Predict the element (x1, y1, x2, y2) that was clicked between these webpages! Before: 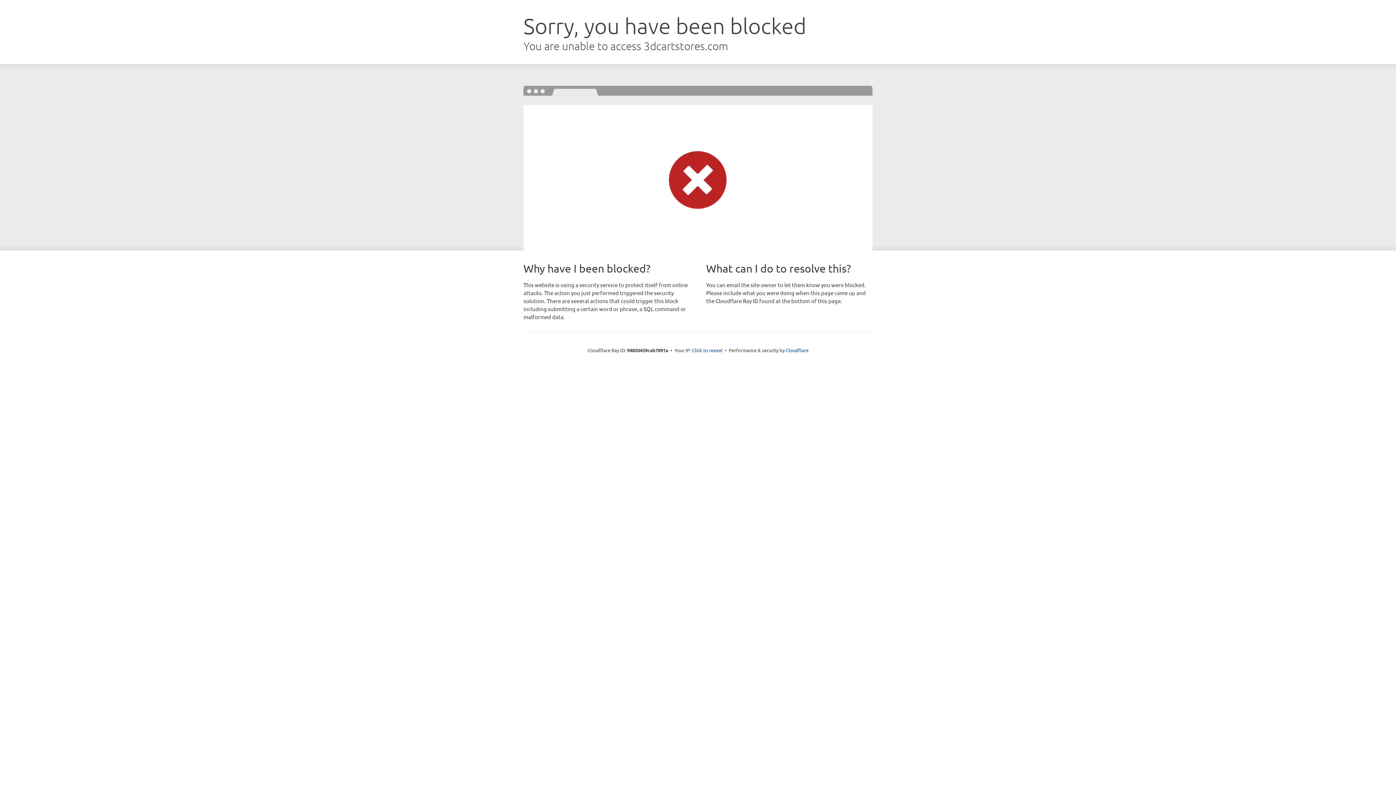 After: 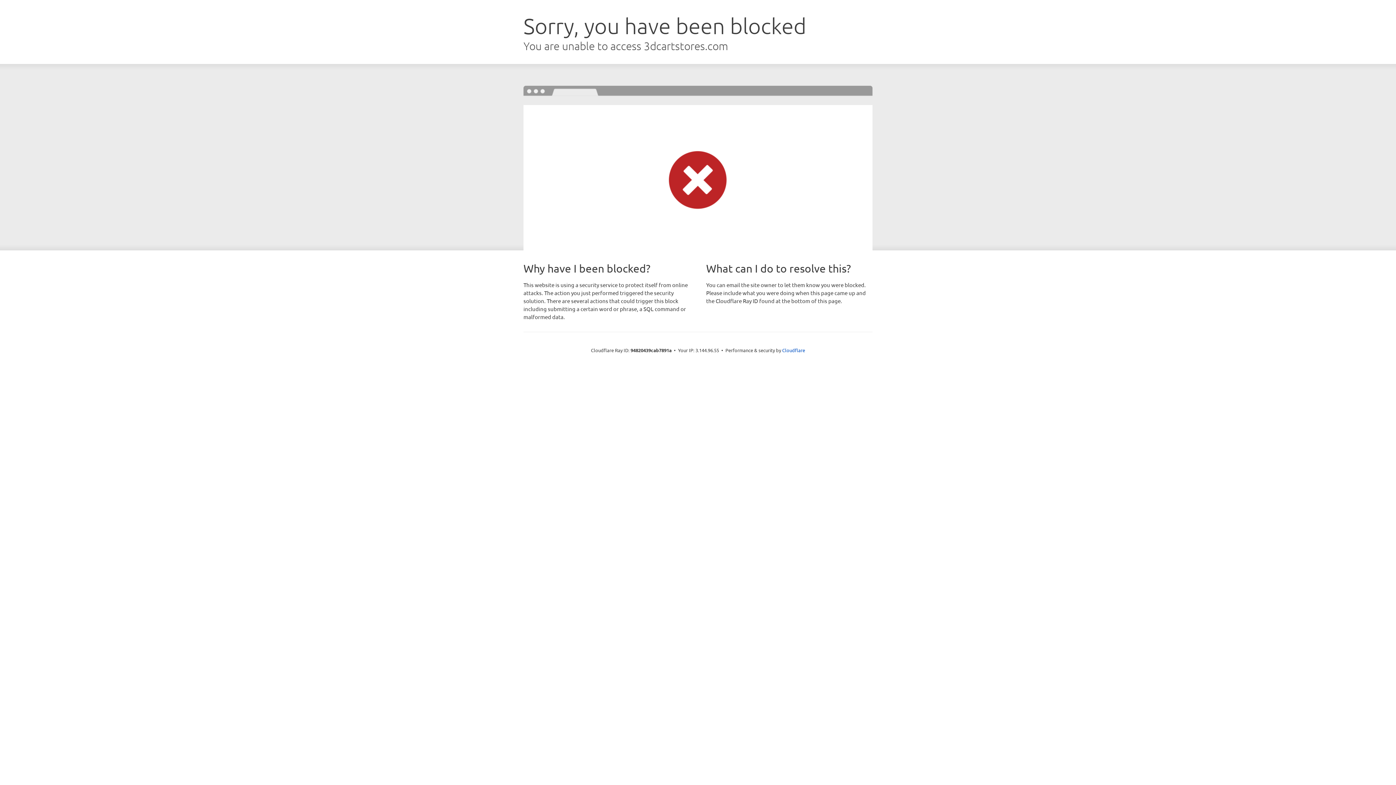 Action: label: Click to reveal bbox: (692, 346, 722, 353)